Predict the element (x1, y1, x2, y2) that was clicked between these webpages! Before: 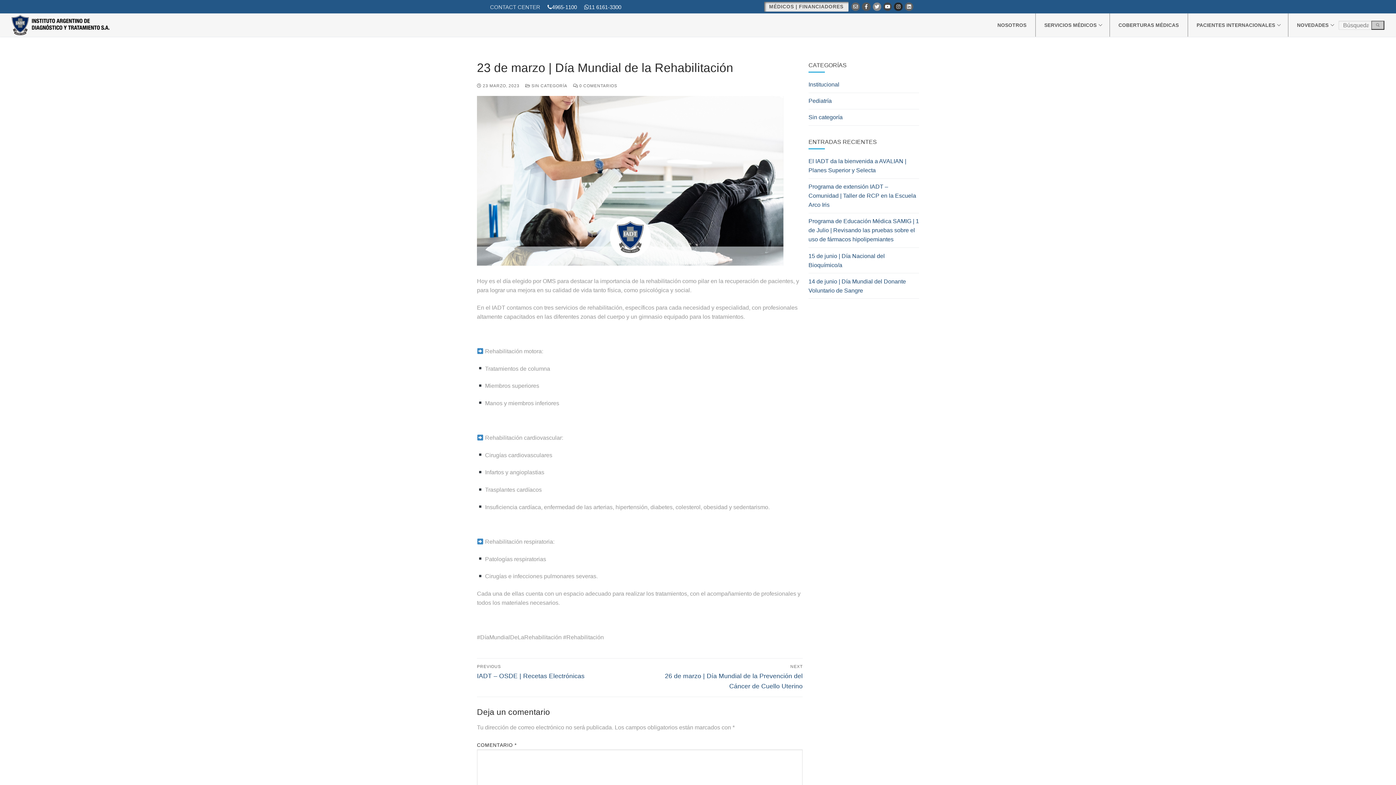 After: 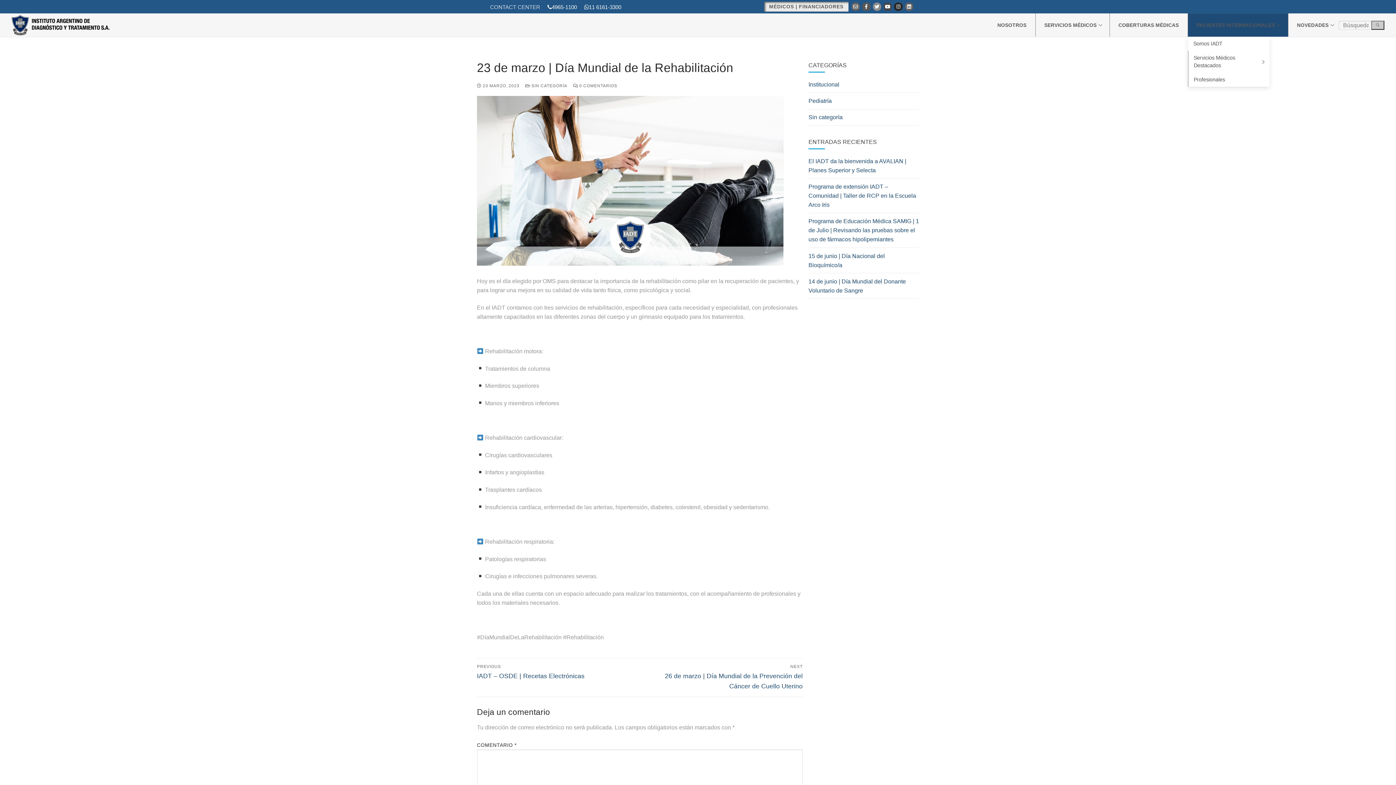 Action: label: PACIENTES INTERNACIONALES
  bbox: (1188, 13, 1288, 36)